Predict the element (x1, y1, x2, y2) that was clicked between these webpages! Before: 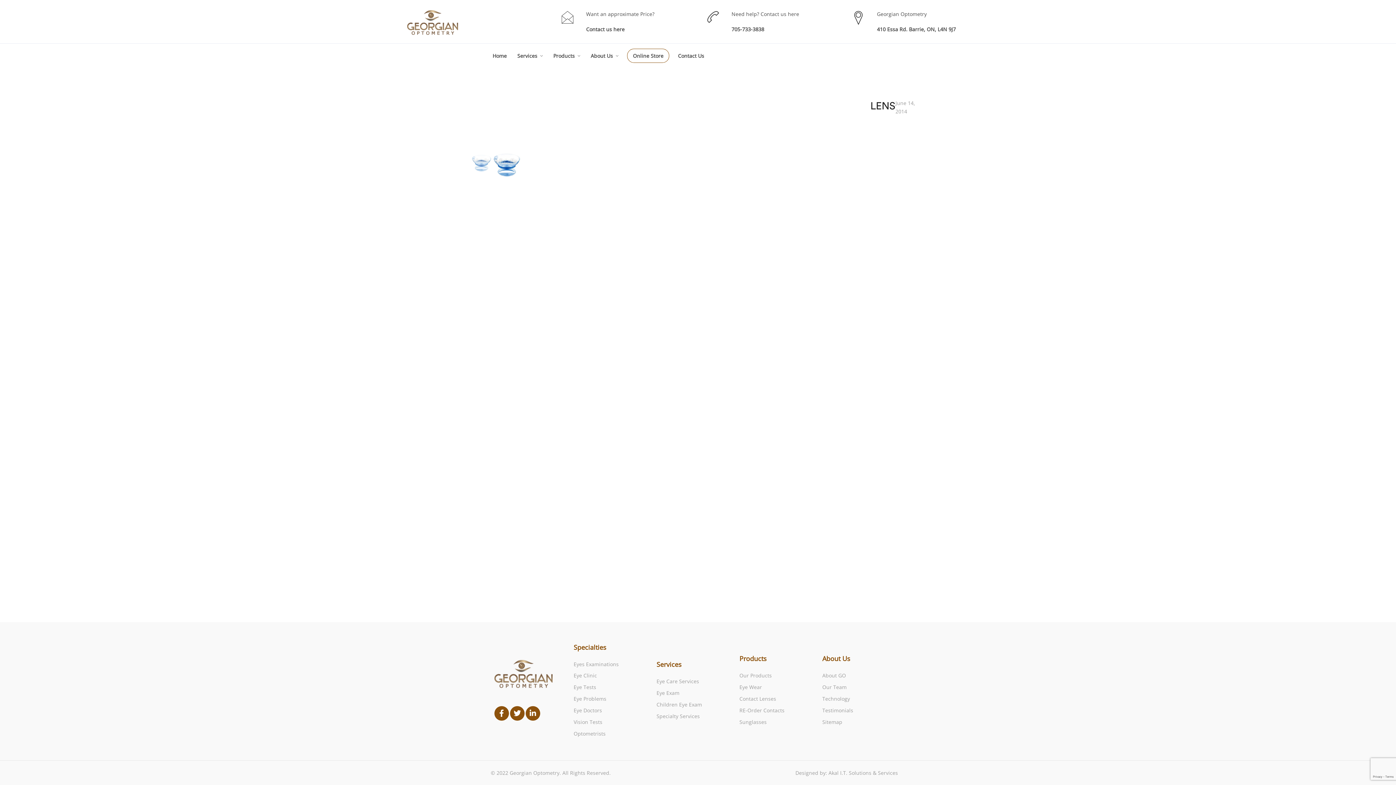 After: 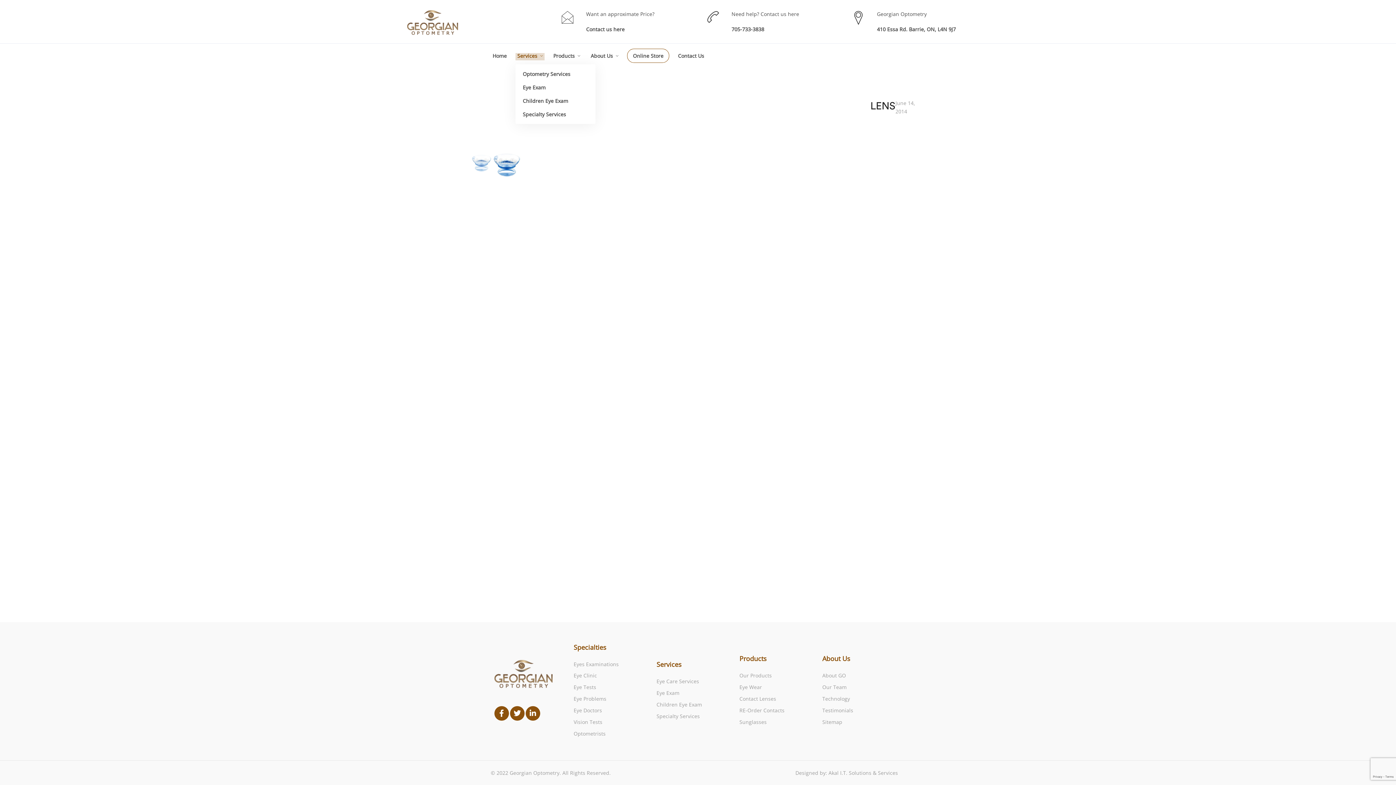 Action: bbox: (515, 51, 544, 60) label: Services